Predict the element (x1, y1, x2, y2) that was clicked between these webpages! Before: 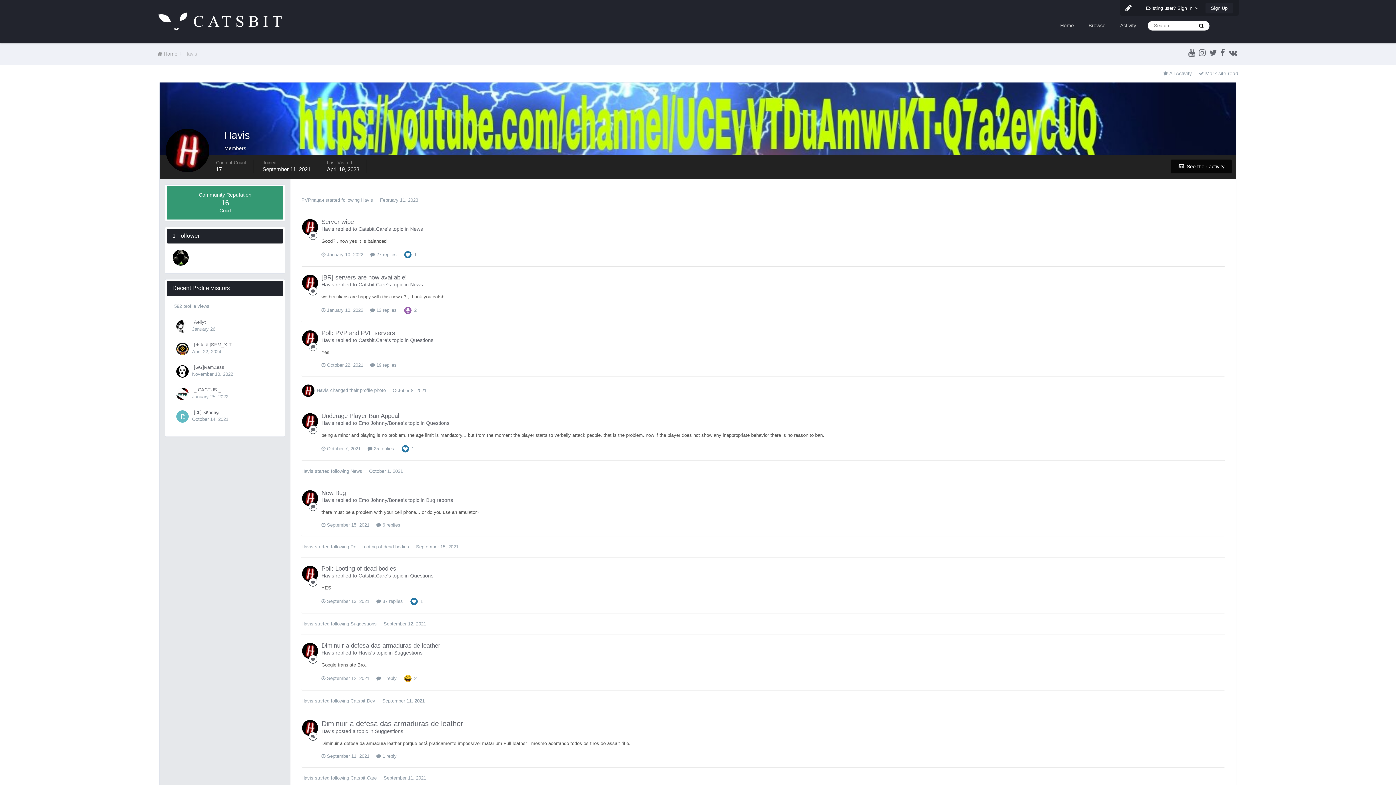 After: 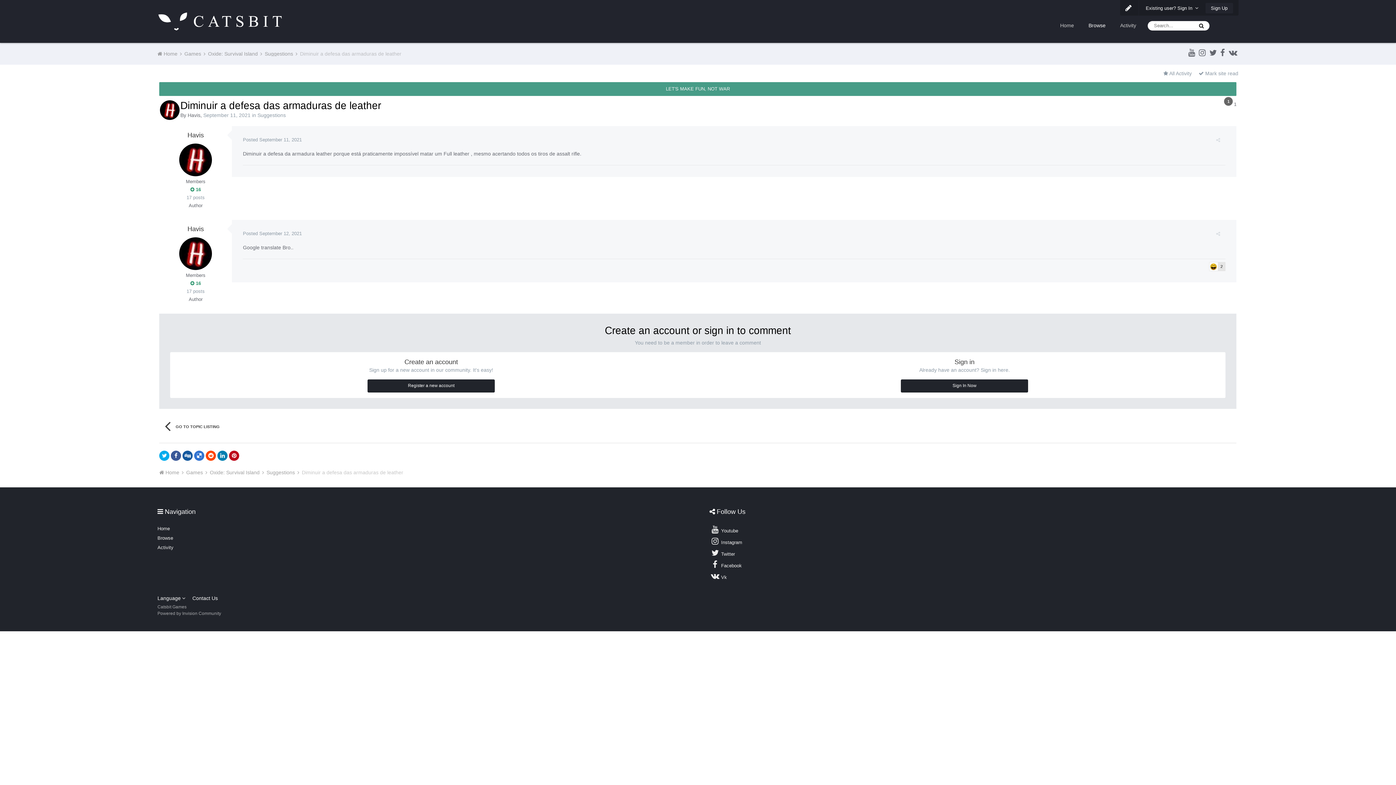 Action: bbox: (376, 753, 396, 759) label:  1 reply